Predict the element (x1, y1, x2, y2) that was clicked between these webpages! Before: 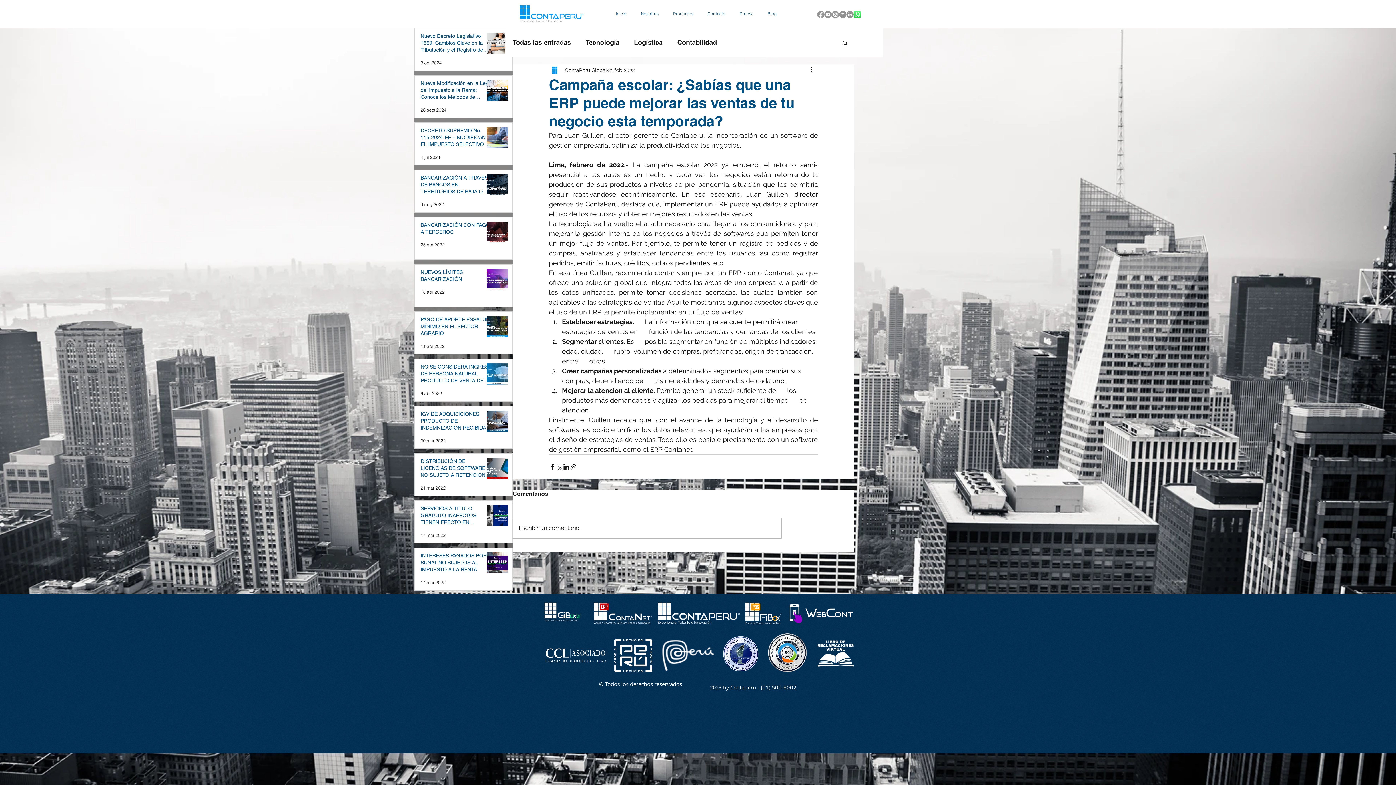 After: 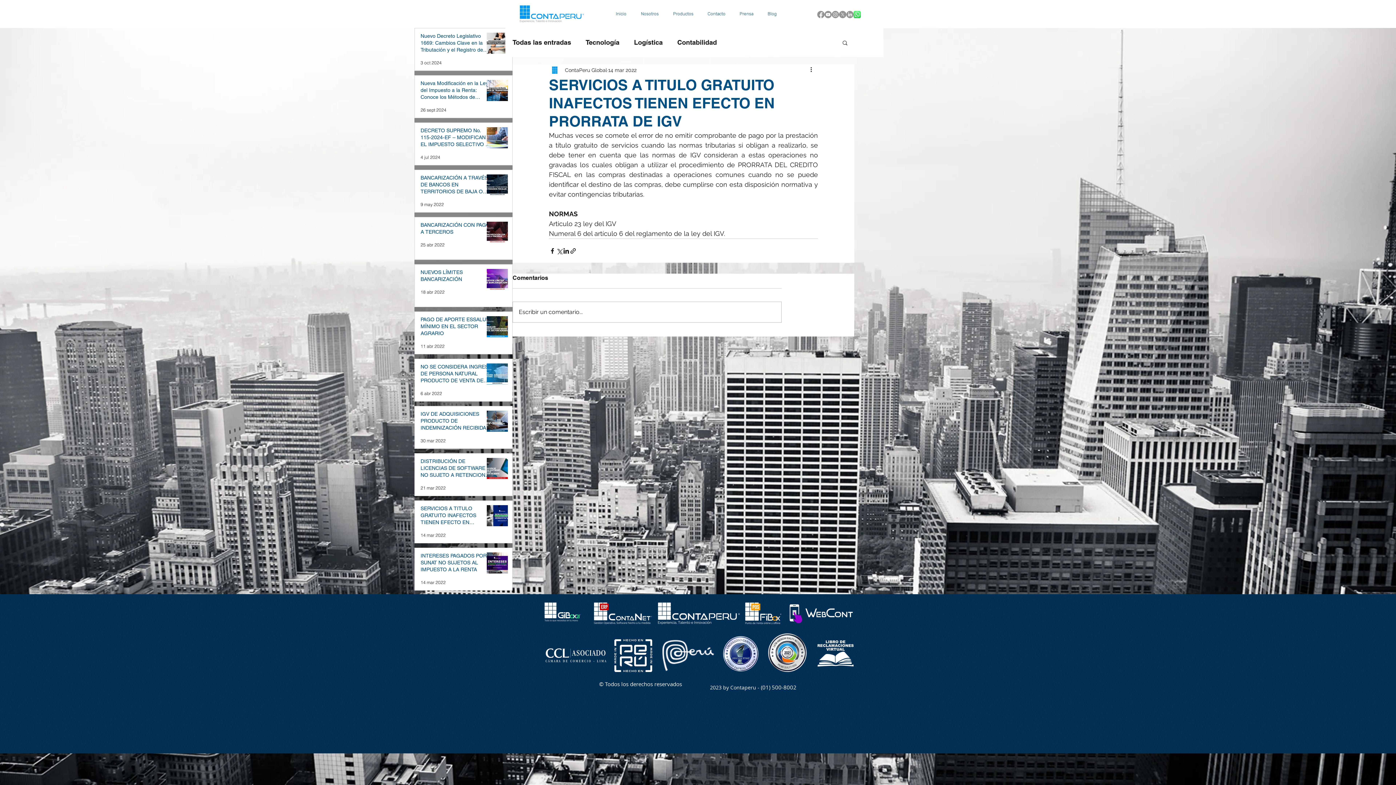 Action: label: SERVICIOS A TITULO GRATUITO INAFECTOS TIENEN EFECTO EN PRORRATA DE IGV bbox: (420, 505, 492, 529)